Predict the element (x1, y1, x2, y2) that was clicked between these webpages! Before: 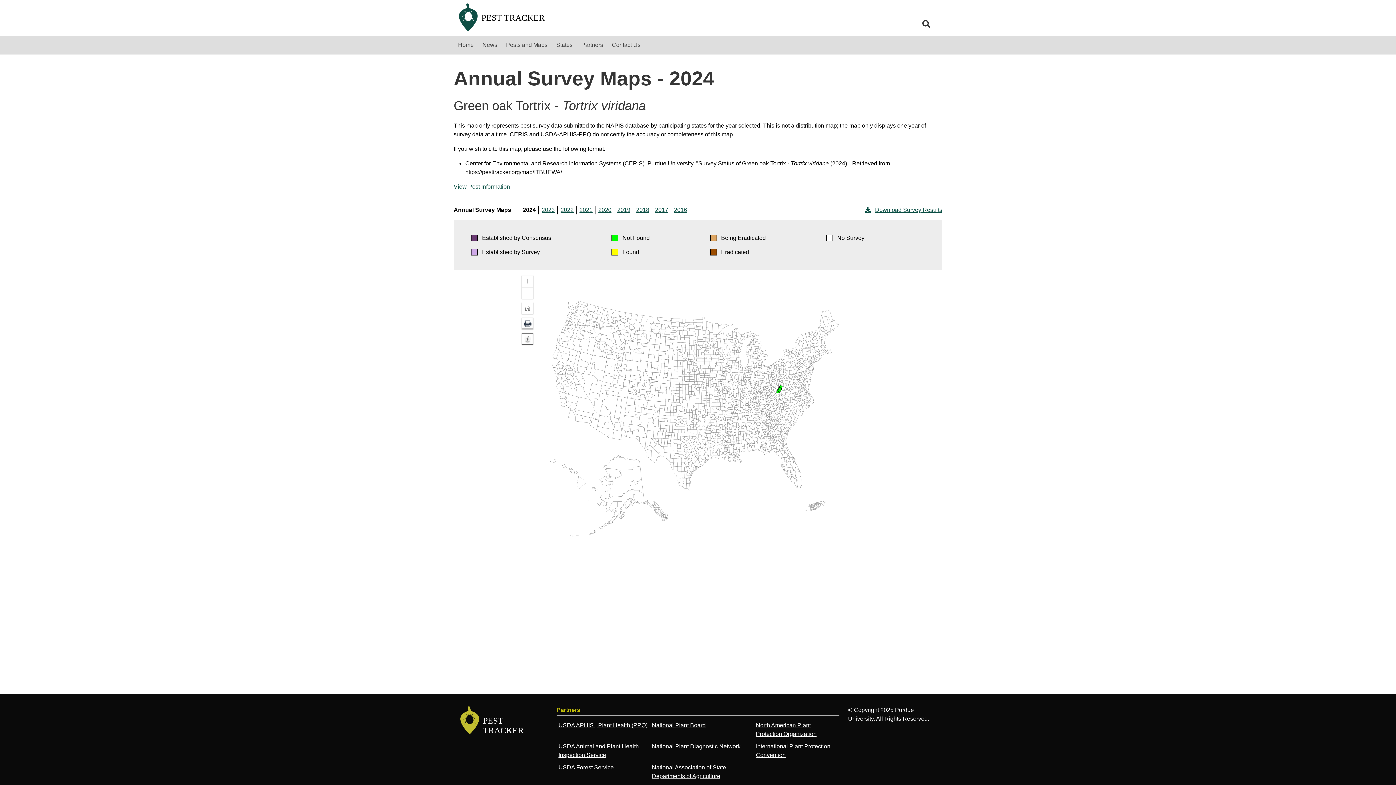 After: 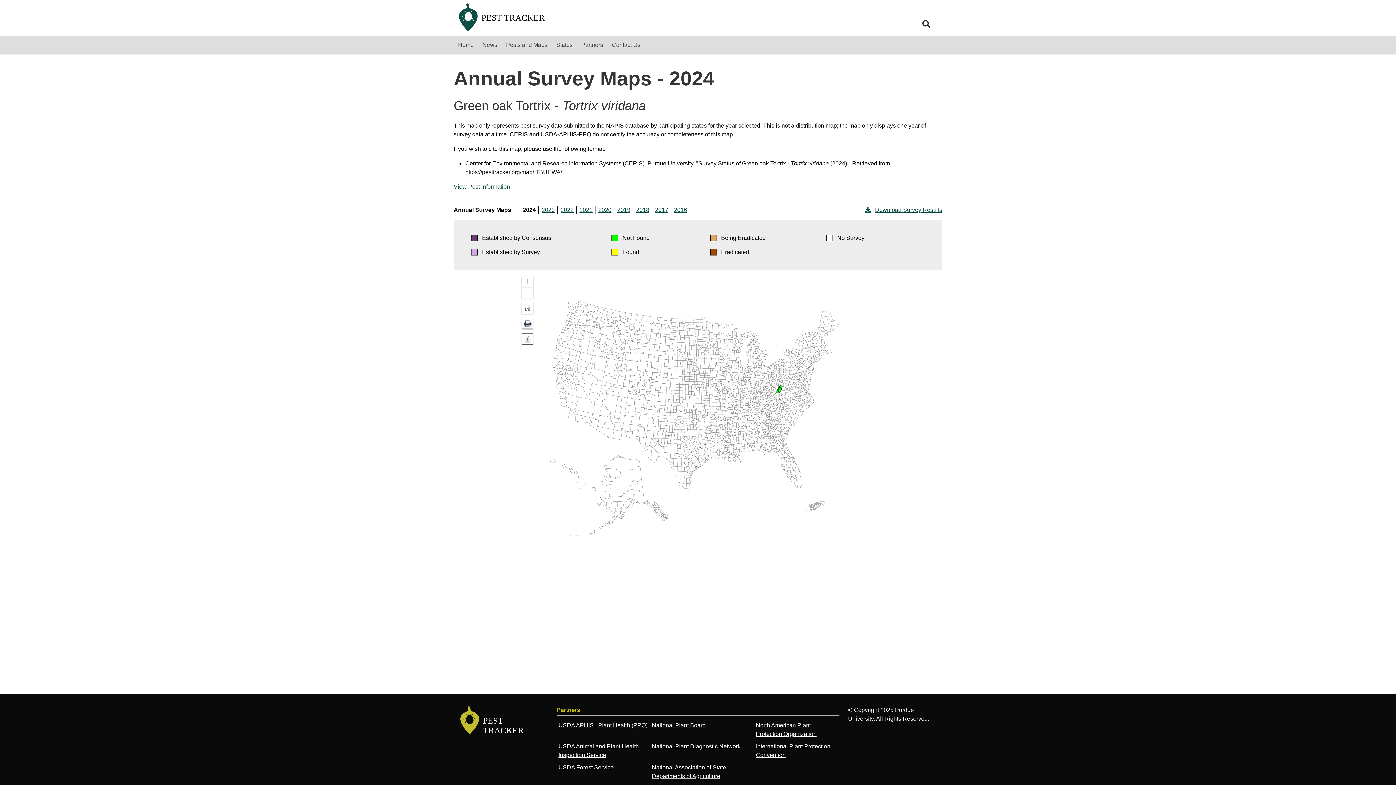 Action: bbox: (652, 722, 705, 728) label: National Plant Board